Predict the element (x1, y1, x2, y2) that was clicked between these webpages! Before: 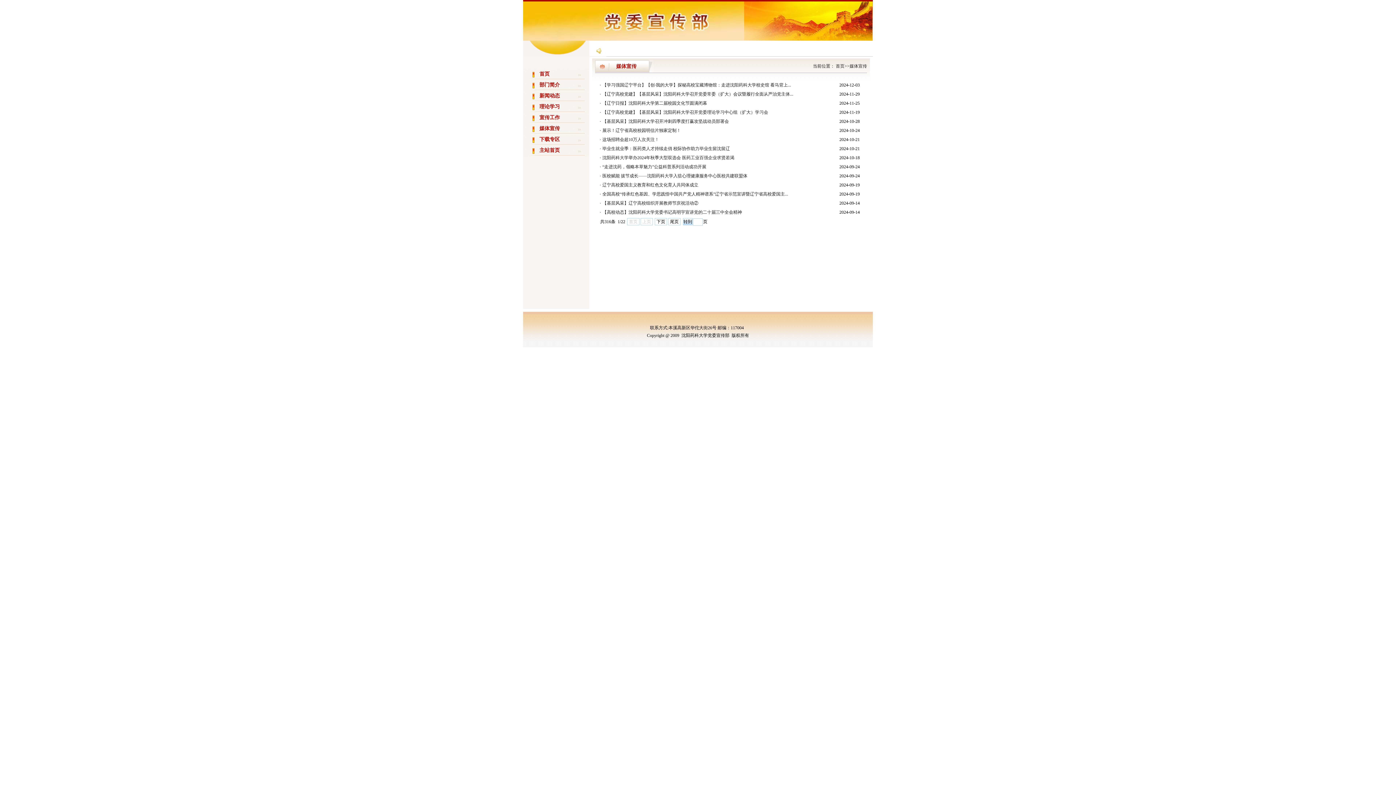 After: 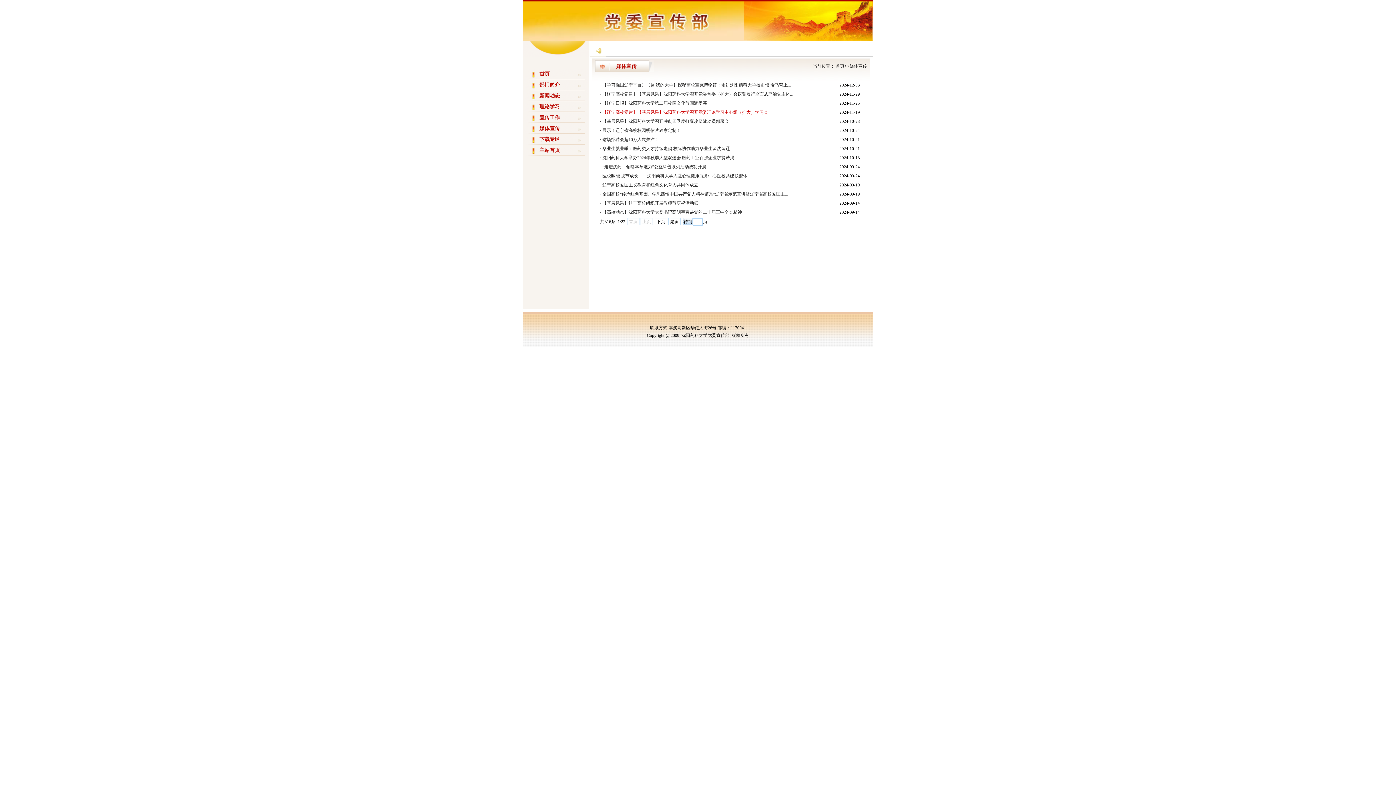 Action: label: 【辽宁高校党建】【基层风采】沈阳药科大学召开党委理论学习中心组（扩大）学习会 bbox: (602, 109, 768, 114)